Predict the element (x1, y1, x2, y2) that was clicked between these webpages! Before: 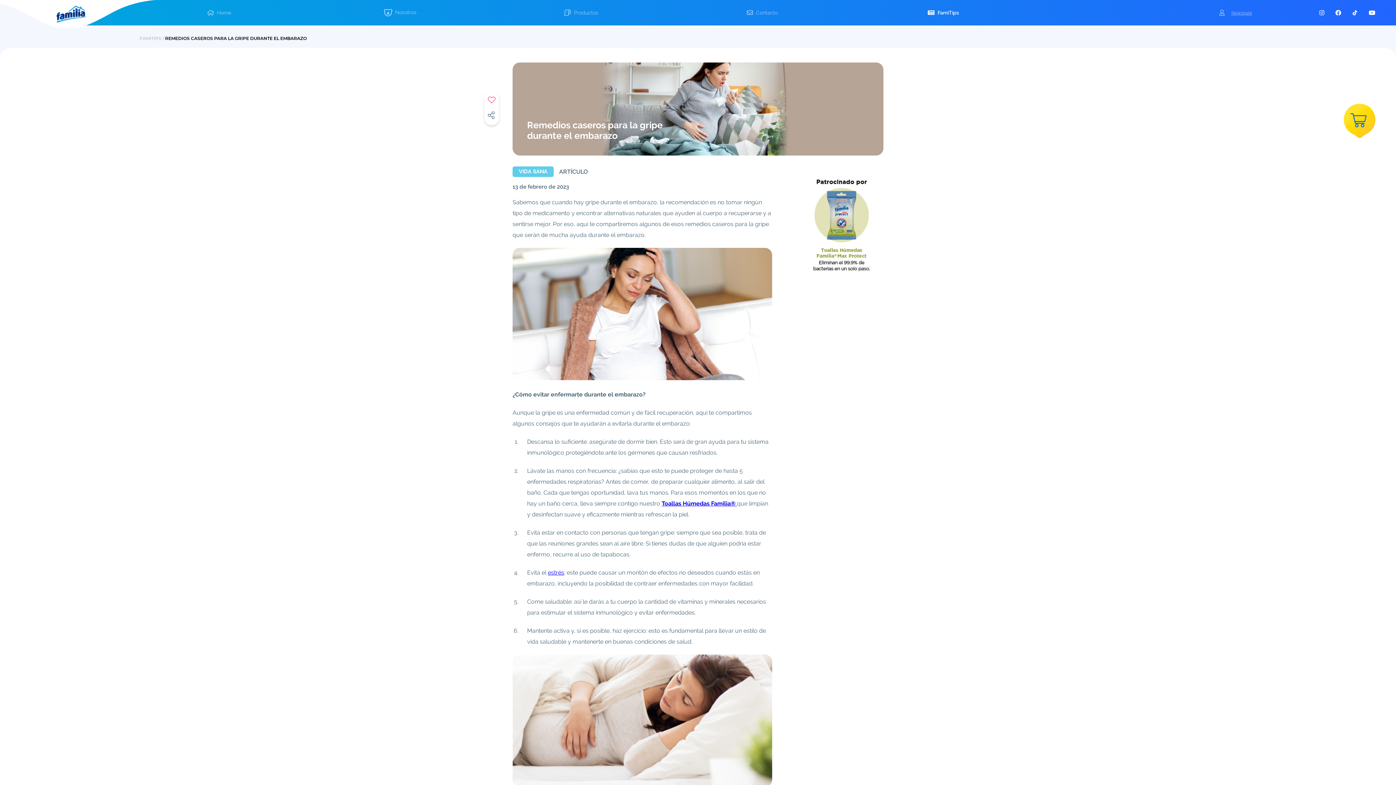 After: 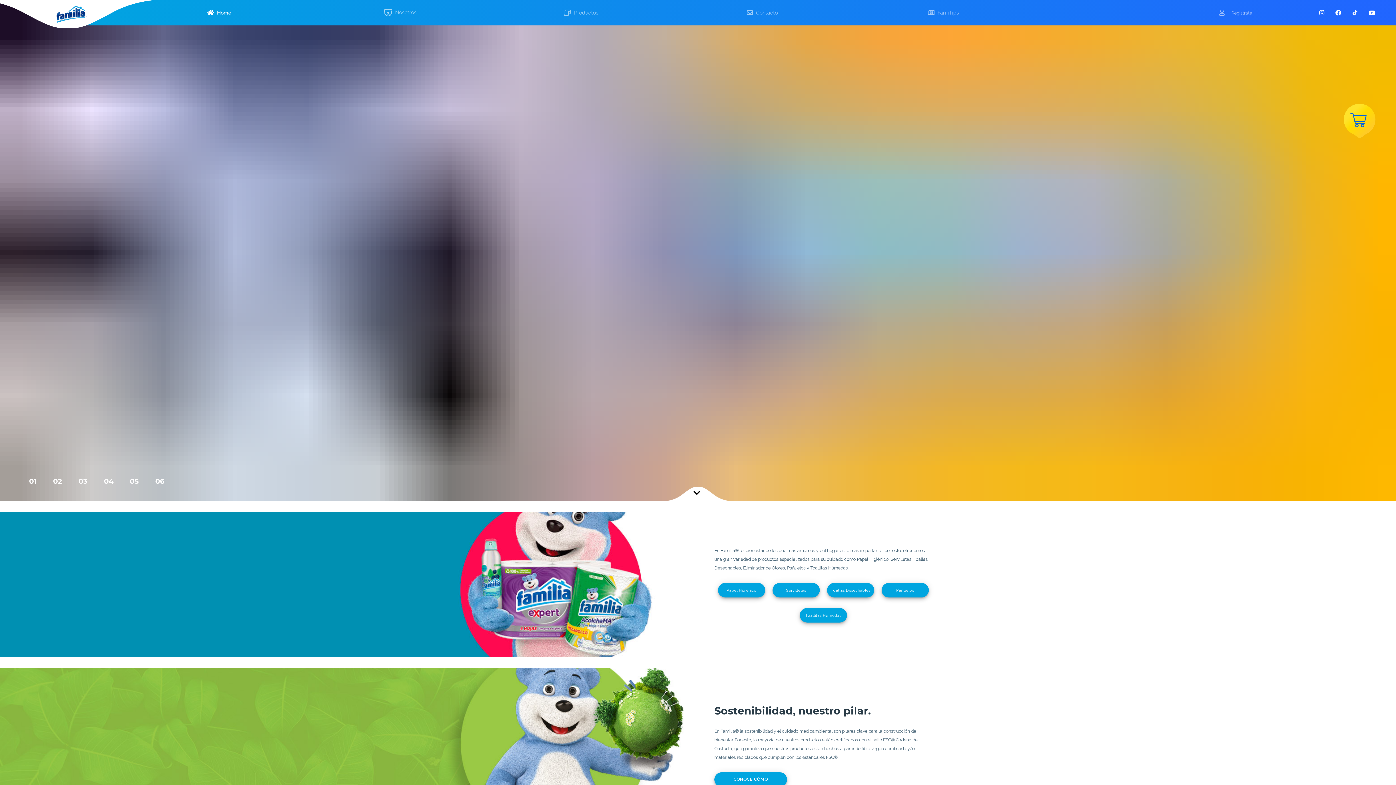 Action: bbox: (188, 7, 249, 18) label: Home